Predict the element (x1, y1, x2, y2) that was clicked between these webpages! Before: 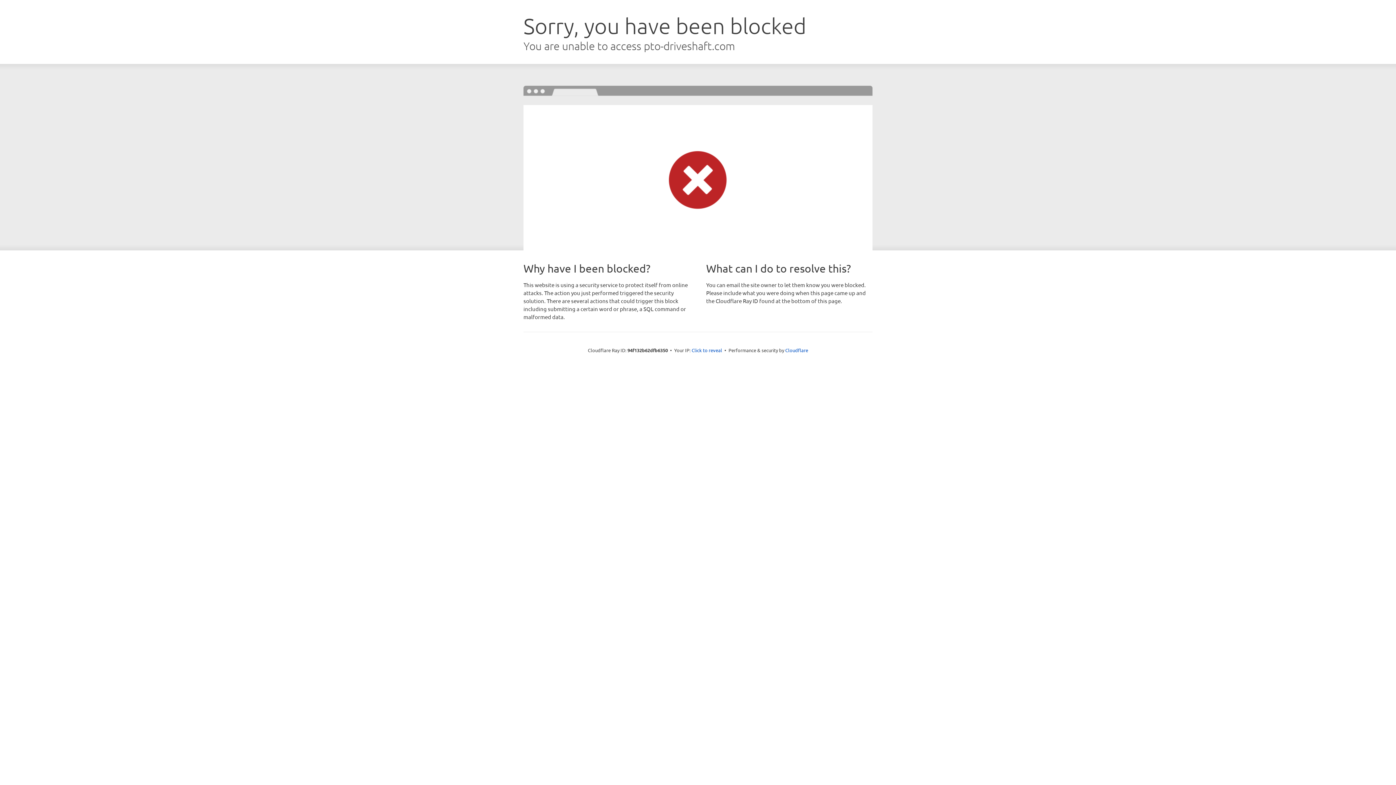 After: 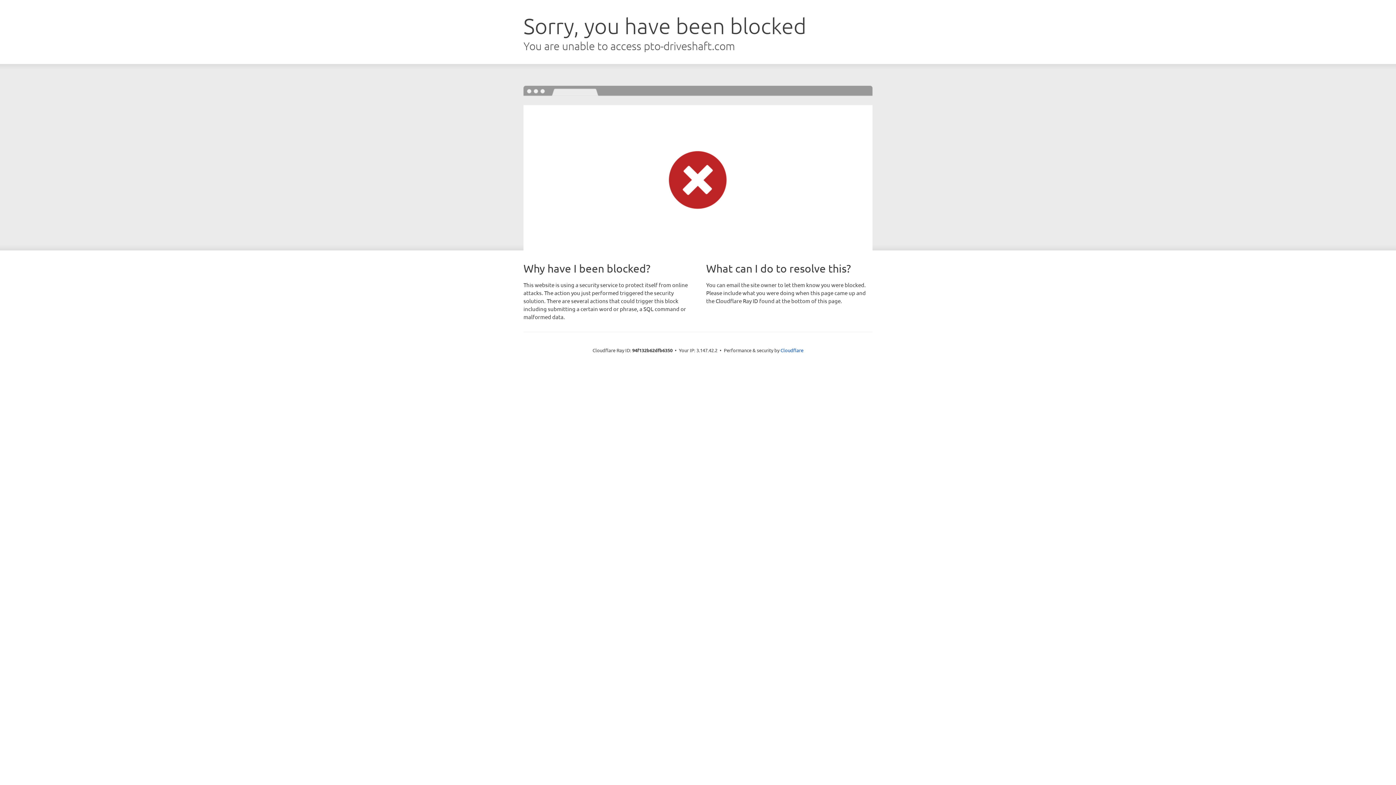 Action: label: Click to reveal bbox: (691, 346, 722, 353)